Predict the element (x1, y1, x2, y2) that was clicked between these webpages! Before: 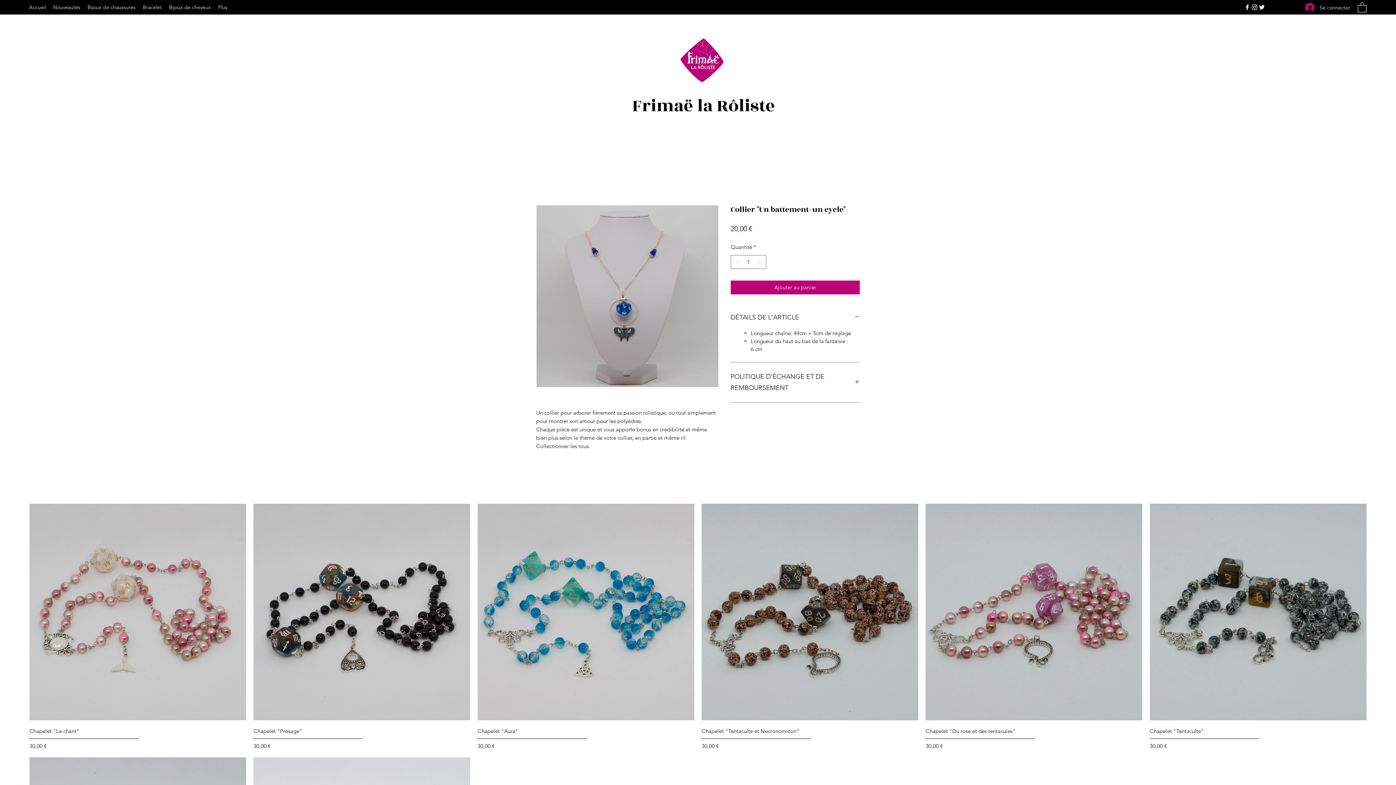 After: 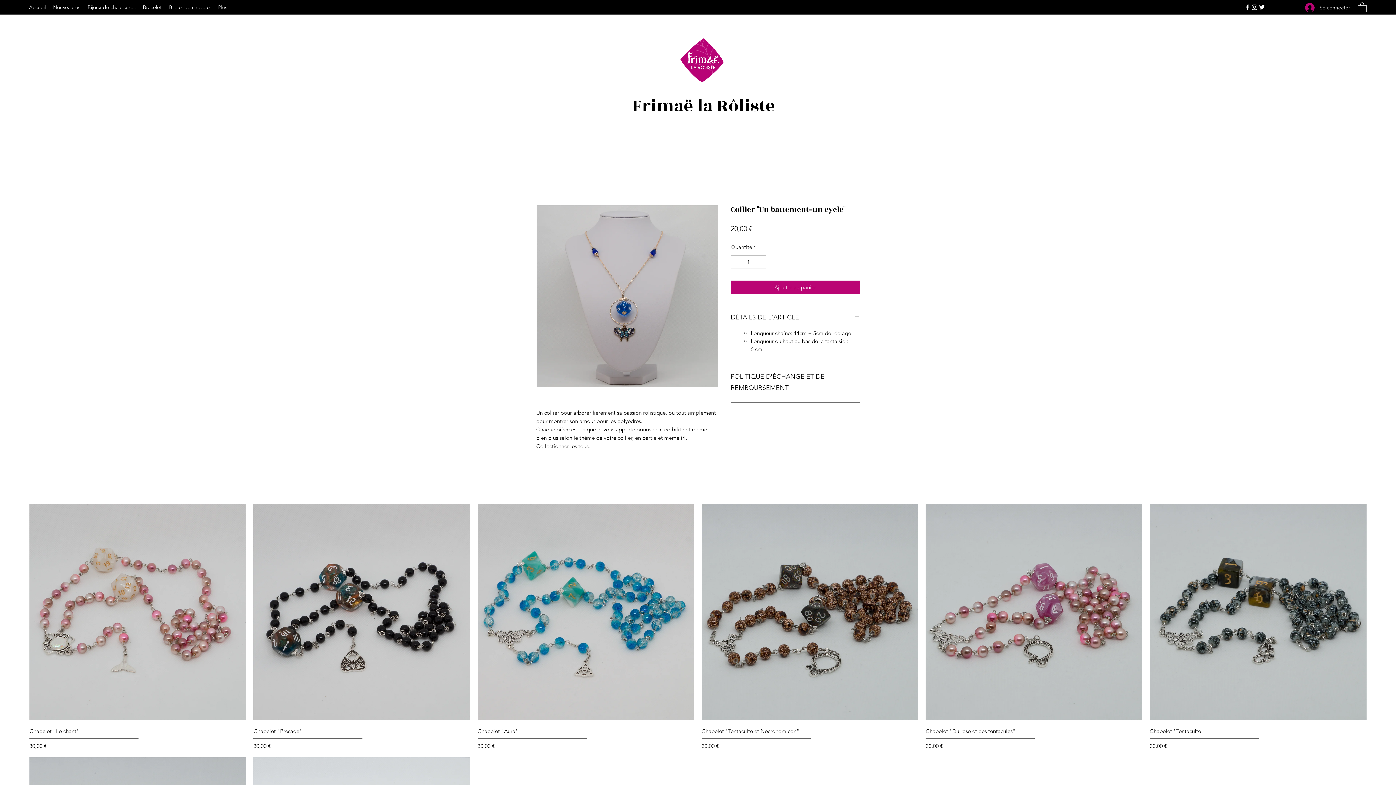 Action: bbox: (1244, 3, 1251, 10) label: Facebook